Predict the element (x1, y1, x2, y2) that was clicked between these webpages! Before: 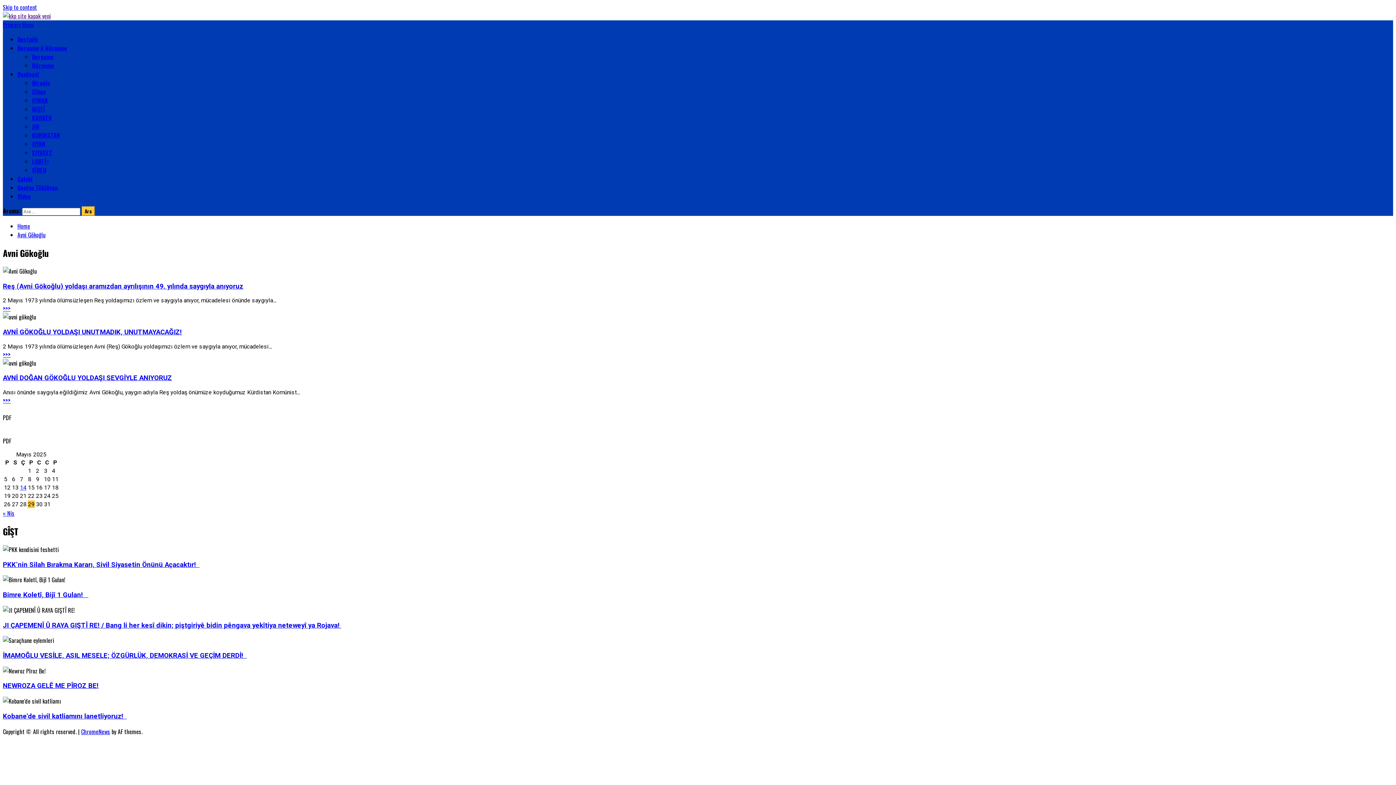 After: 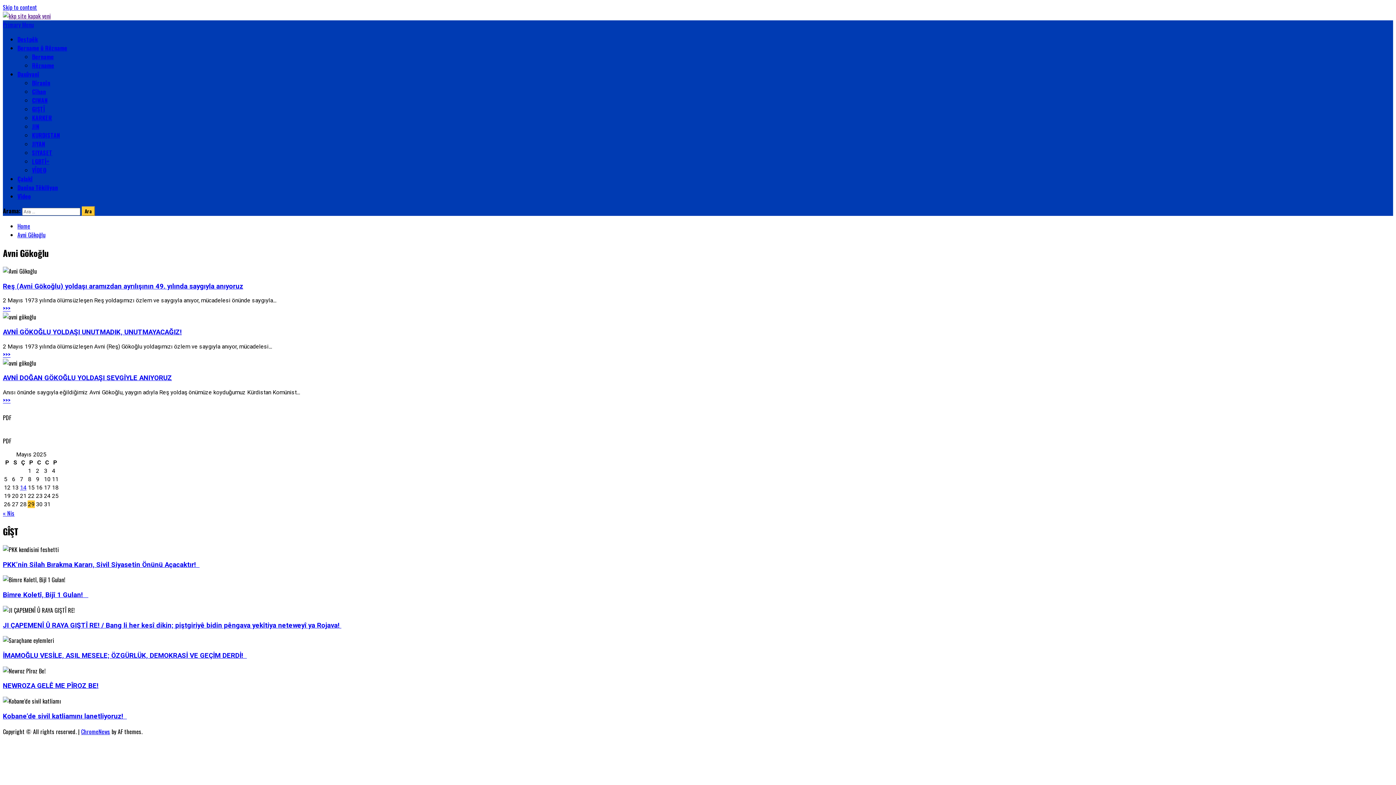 Action: label: Bername û Rêzname bbox: (17, 43, 67, 52)